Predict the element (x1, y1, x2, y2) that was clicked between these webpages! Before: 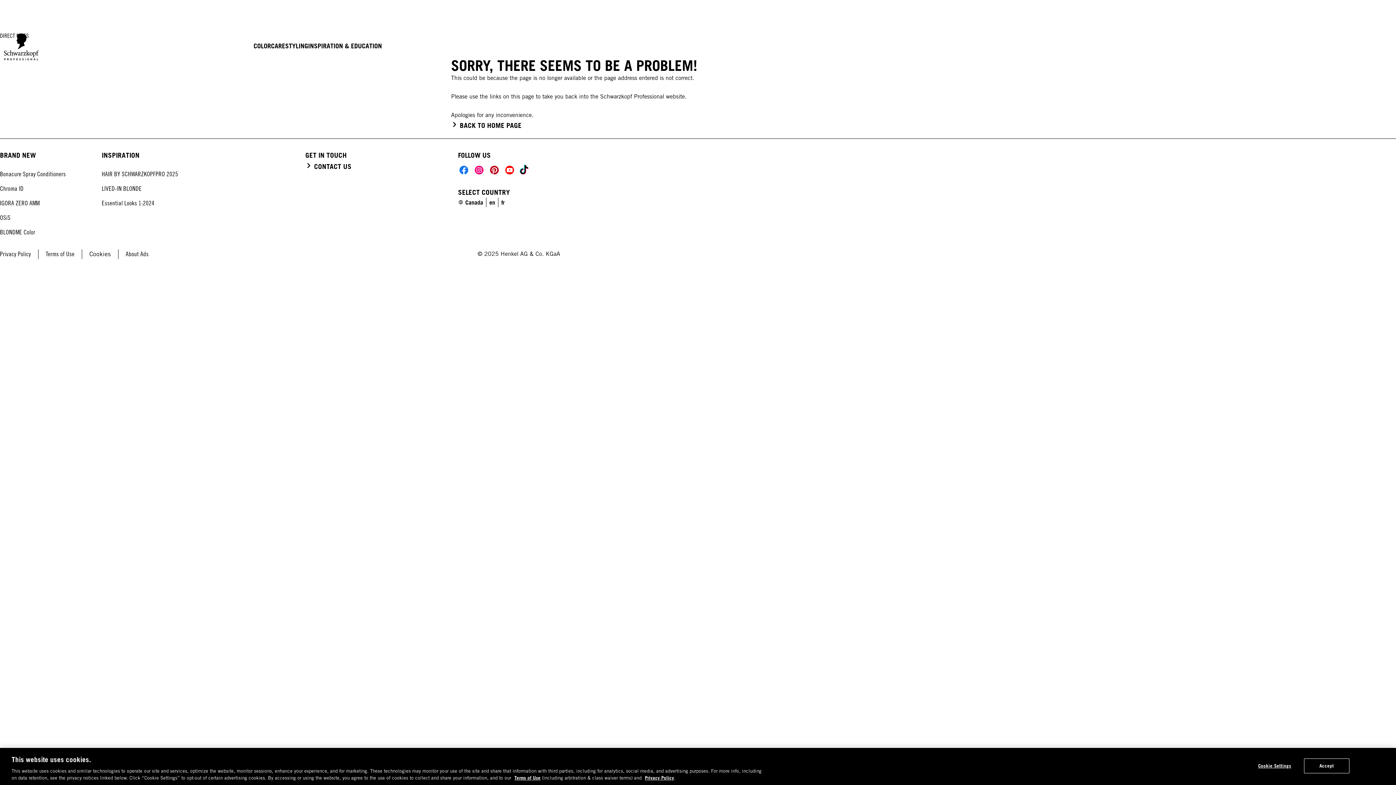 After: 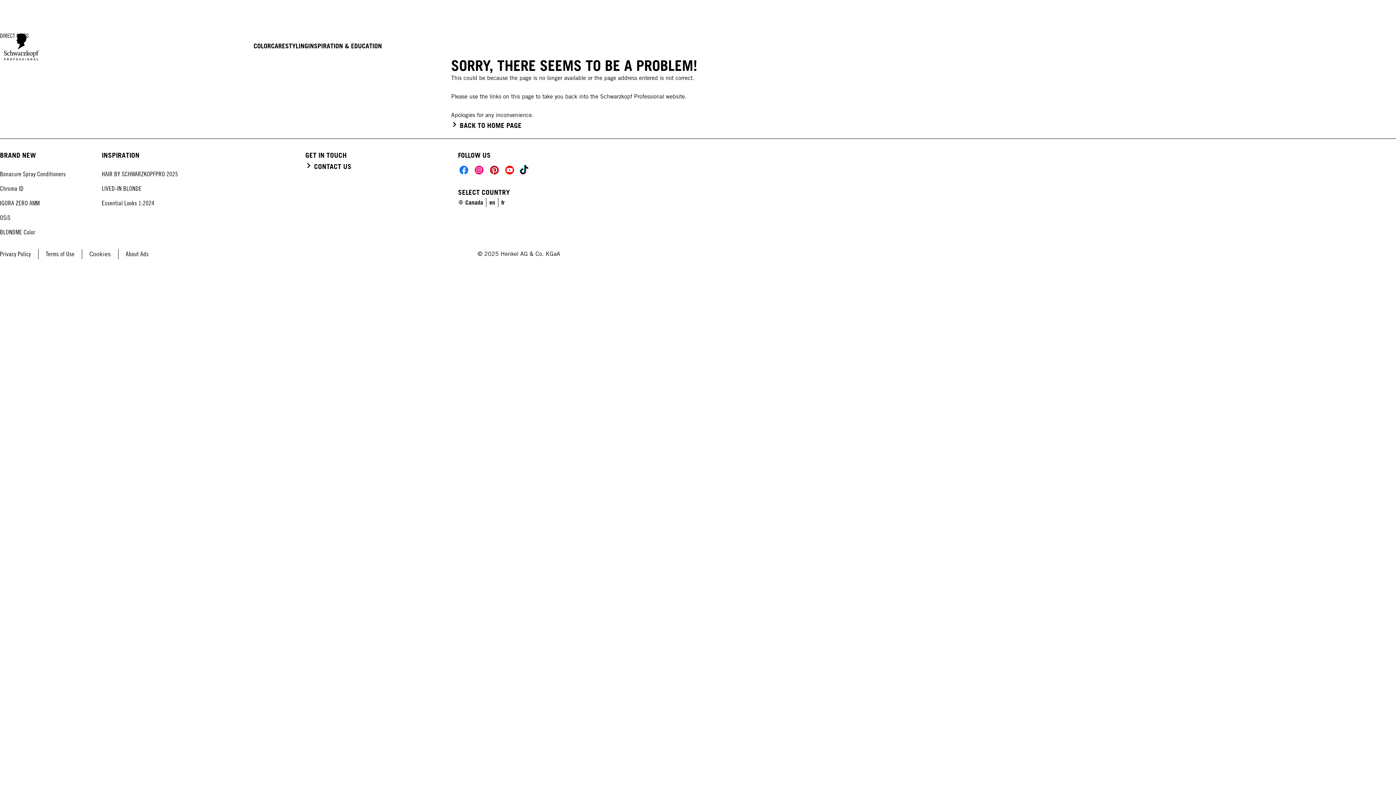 Action: label: Accept bbox: (1304, 758, 1349, 773)